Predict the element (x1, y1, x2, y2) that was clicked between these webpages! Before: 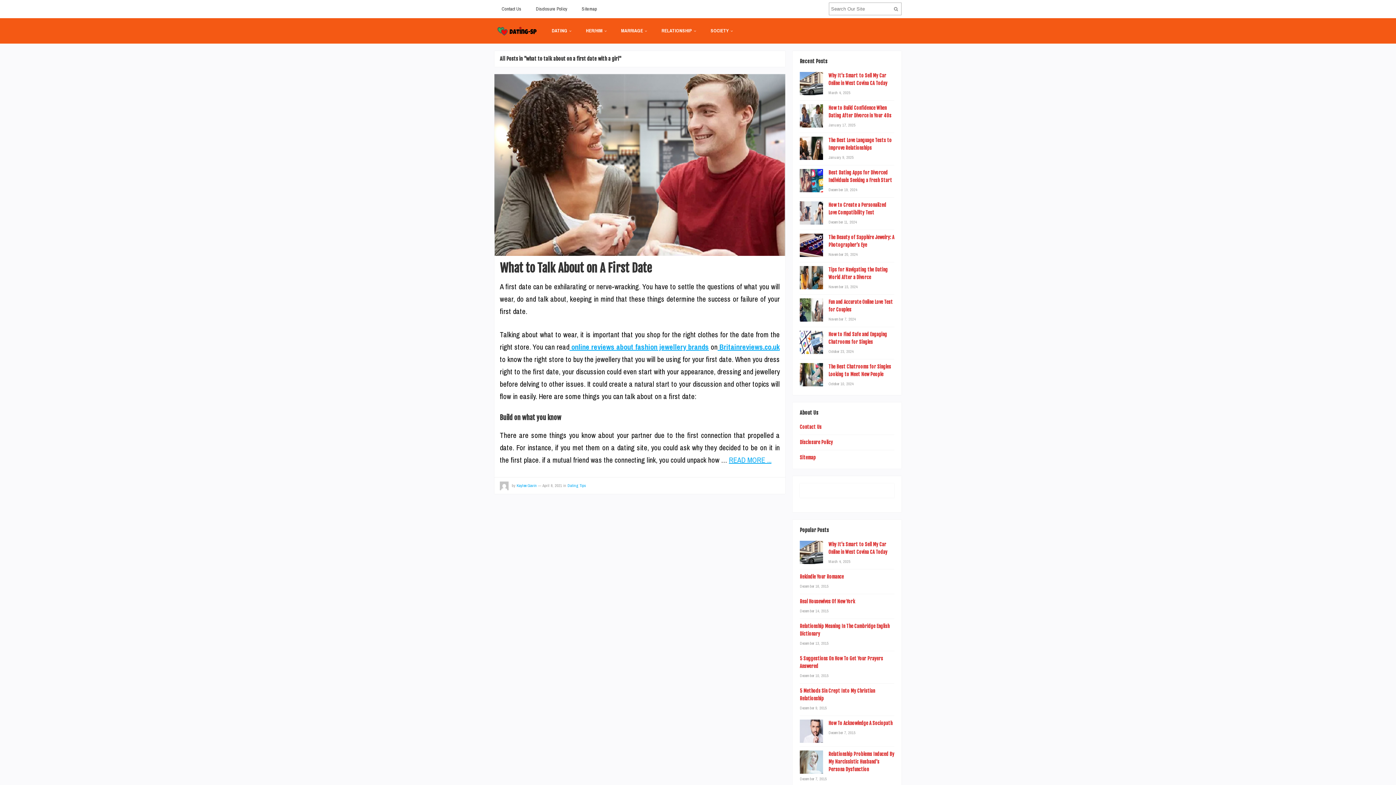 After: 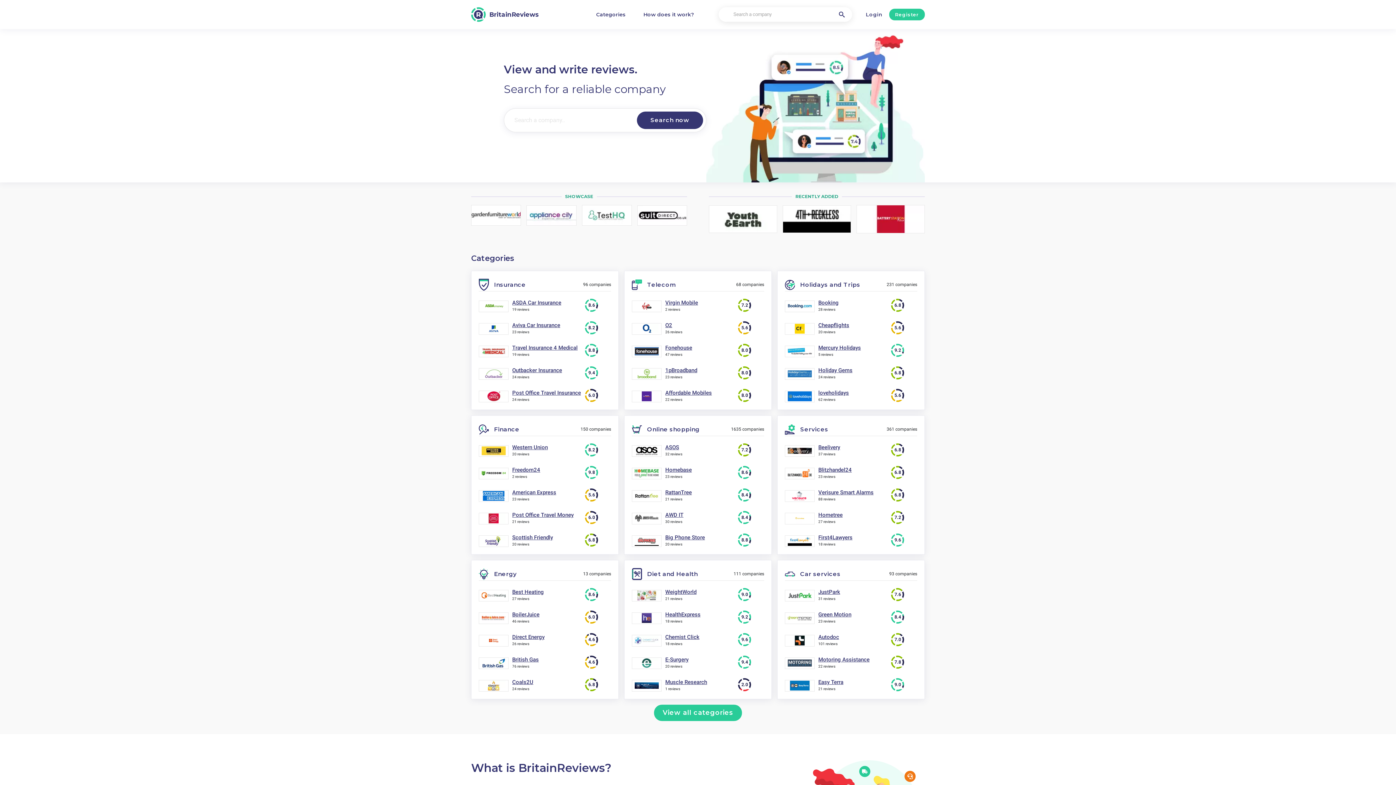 Action: label:   bbox: (717, 342, 719, 352)